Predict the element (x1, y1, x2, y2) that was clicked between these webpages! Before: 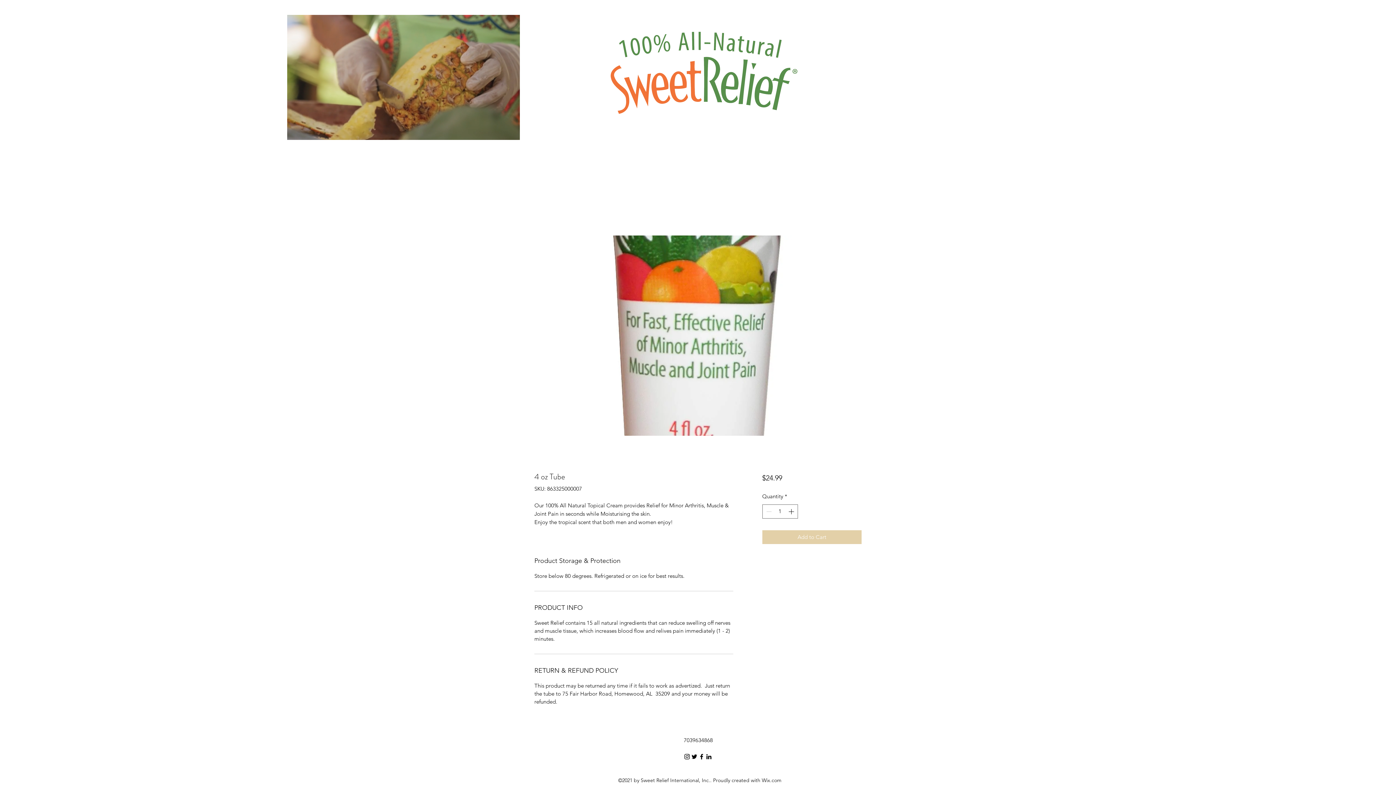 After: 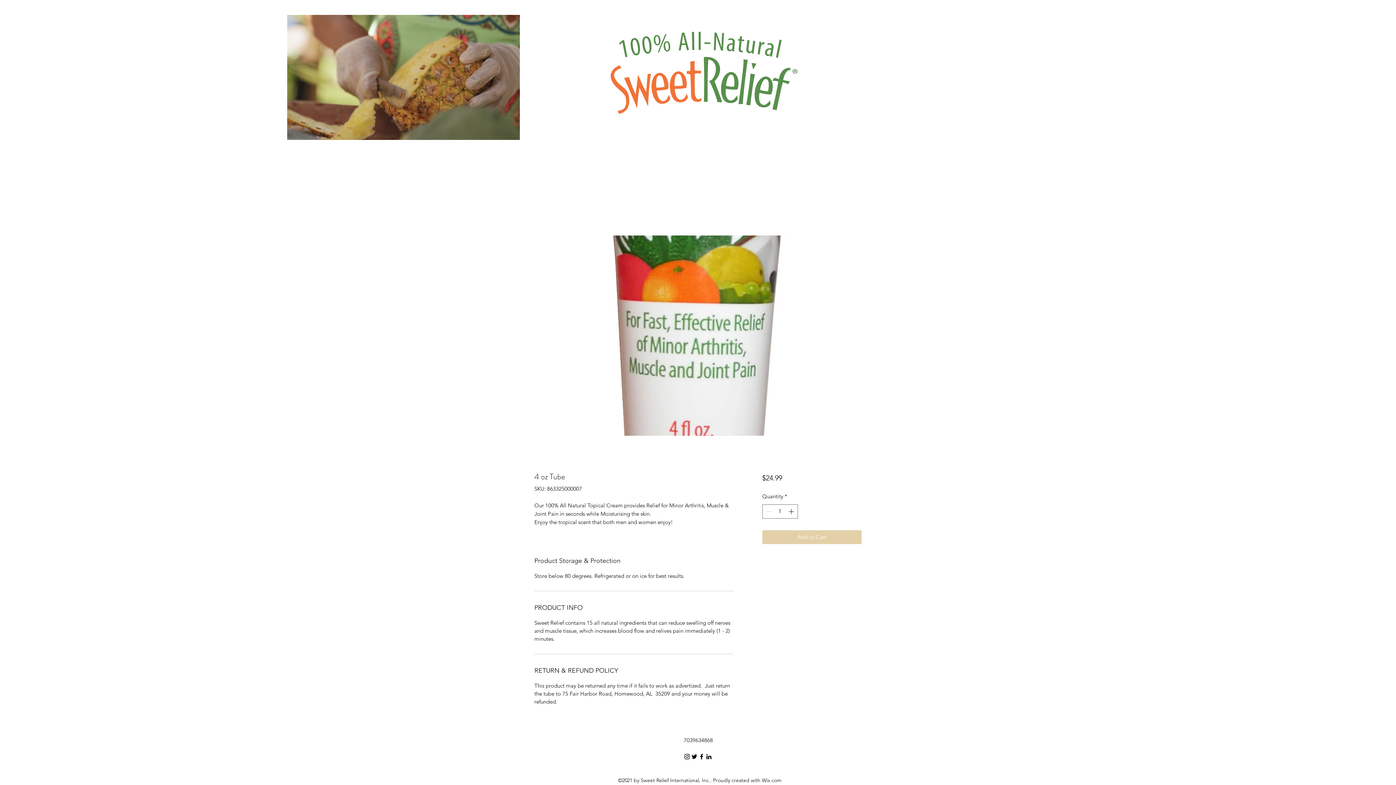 Action: label: Instagram bbox: (683, 753, 690, 760)